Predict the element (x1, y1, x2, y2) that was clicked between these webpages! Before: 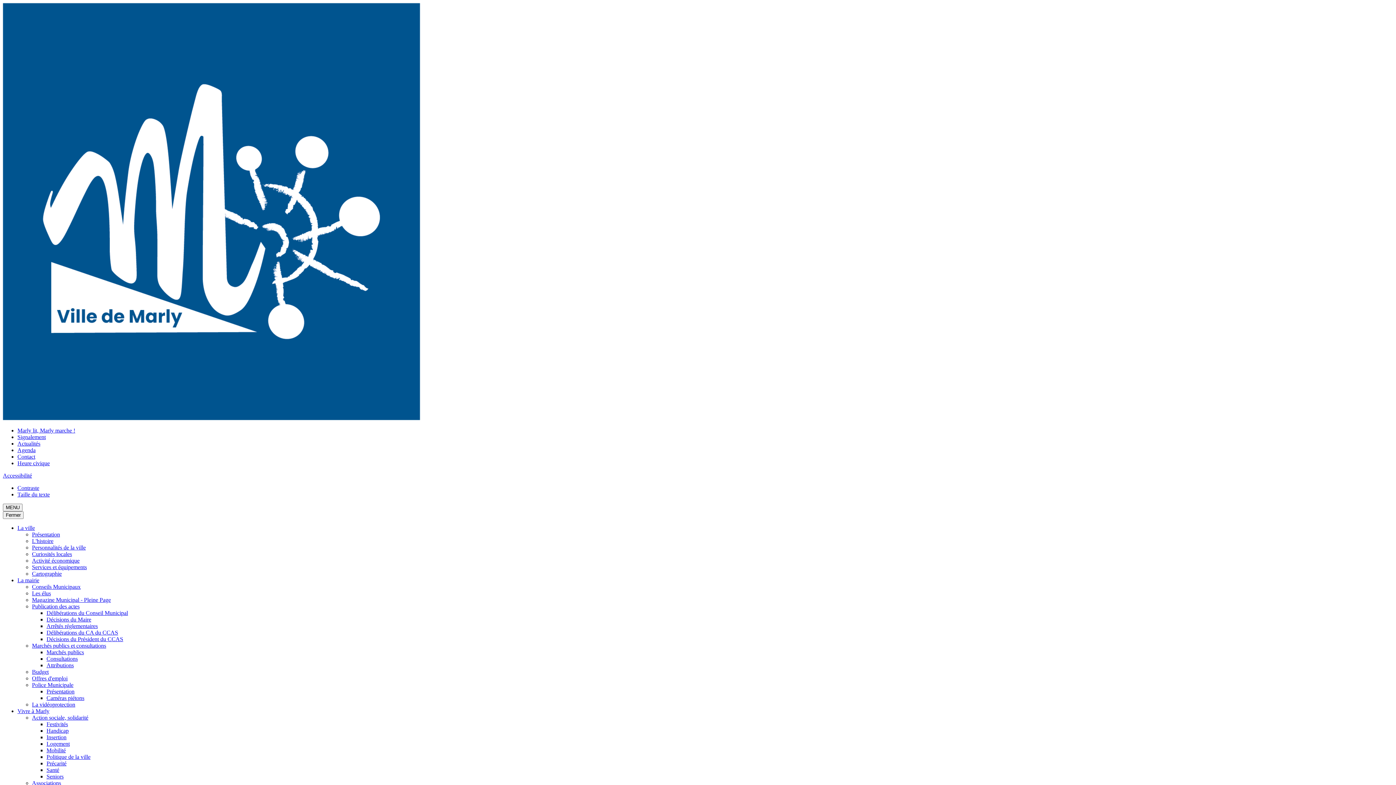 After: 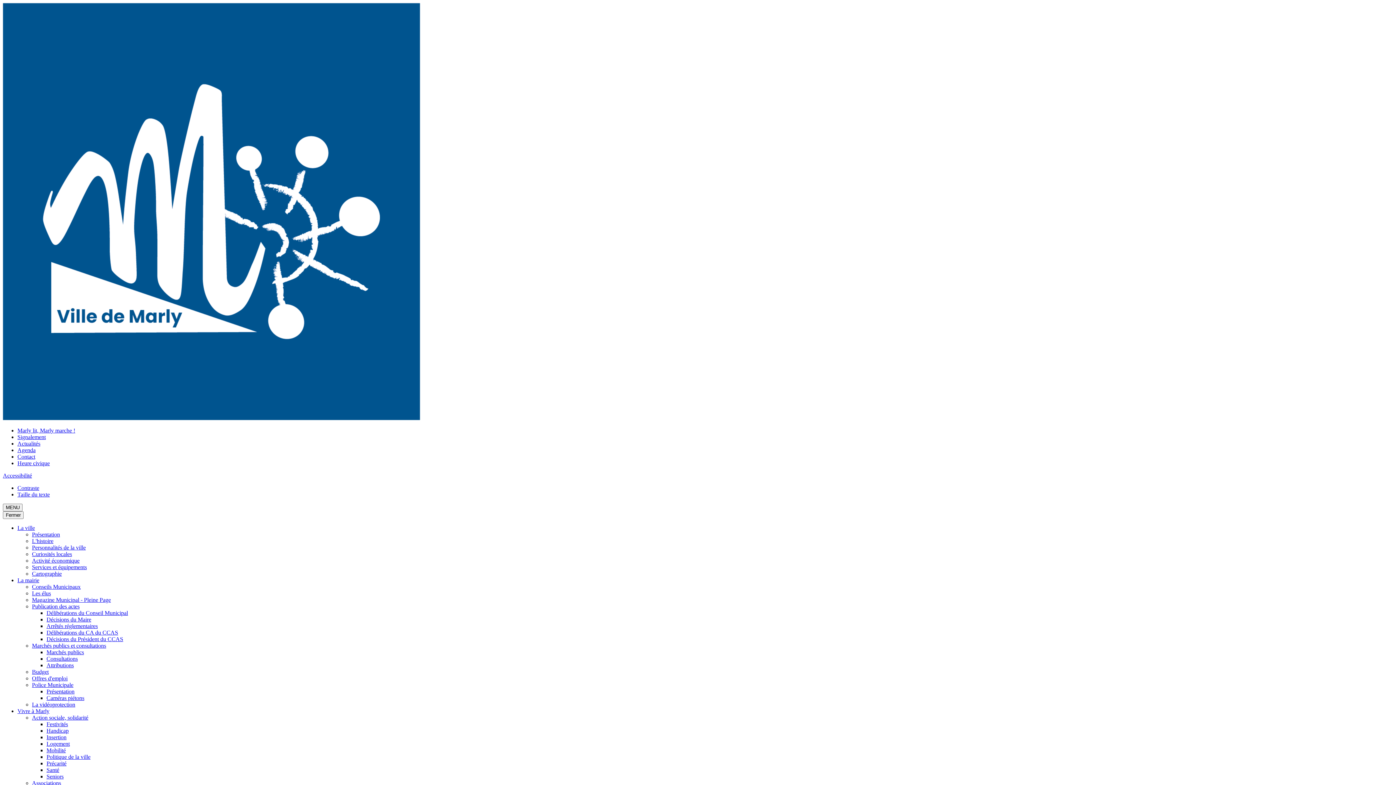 Action: bbox: (46, 636, 123, 642) label: Décisions du Président du CCAS